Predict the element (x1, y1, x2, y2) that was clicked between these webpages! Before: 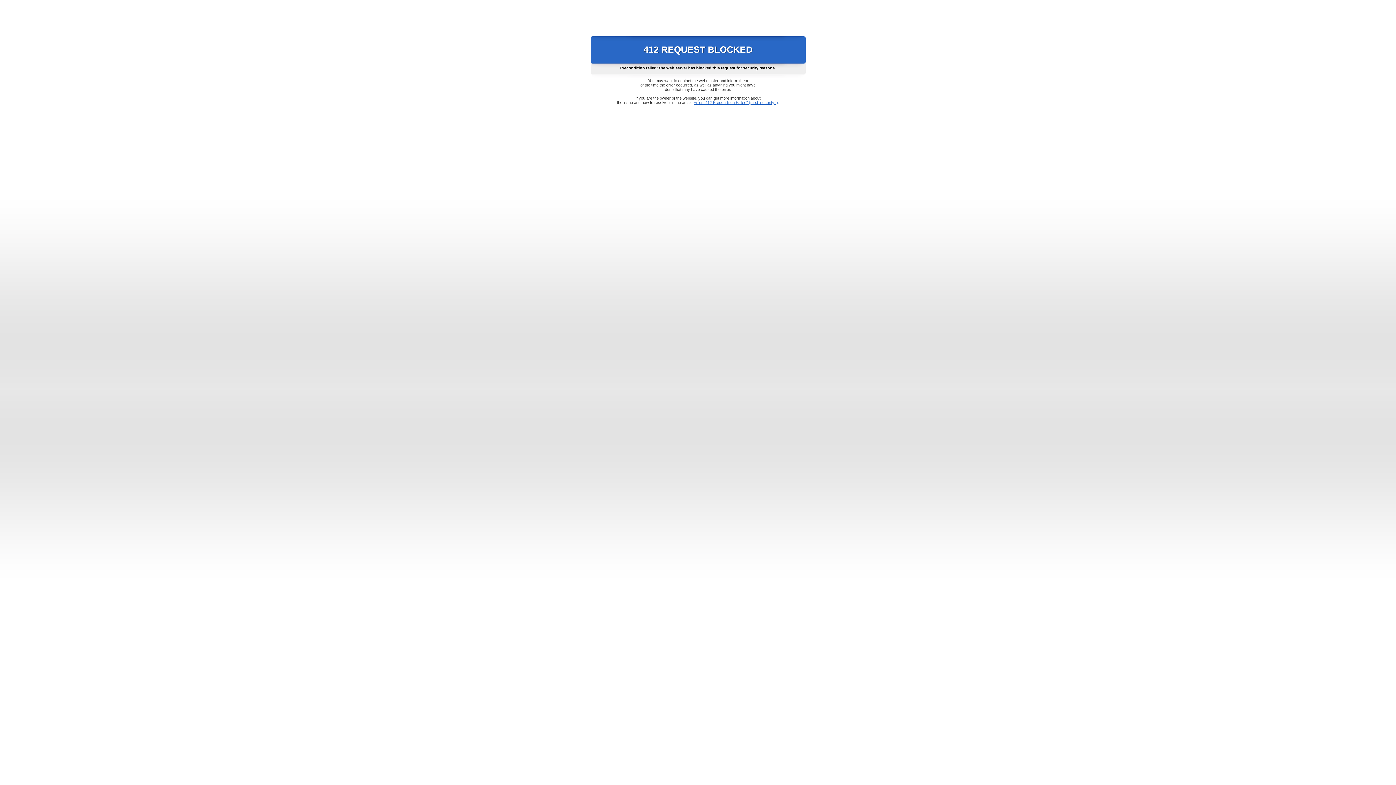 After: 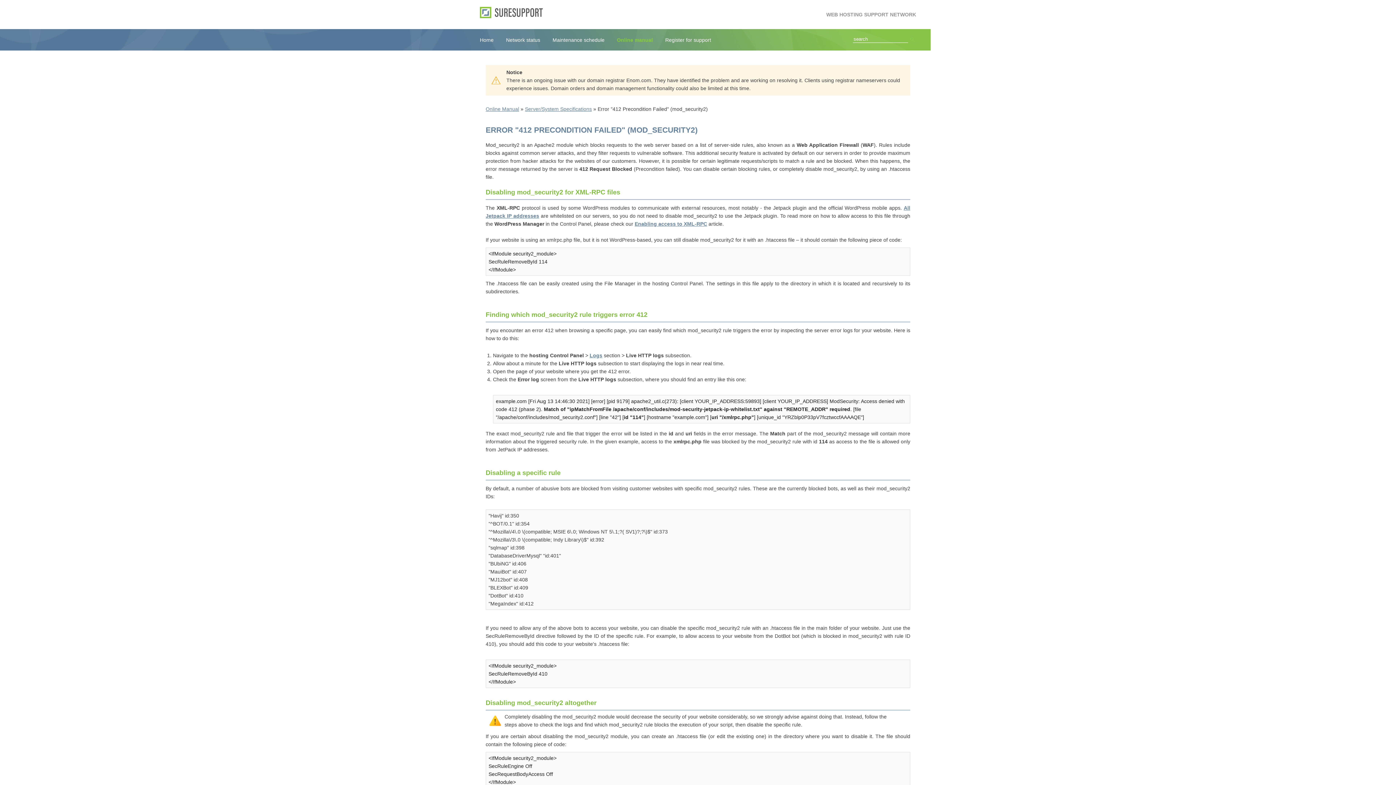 Action: bbox: (693, 100, 778, 104) label: Error "412 Precondition Failed" (mod_security2)